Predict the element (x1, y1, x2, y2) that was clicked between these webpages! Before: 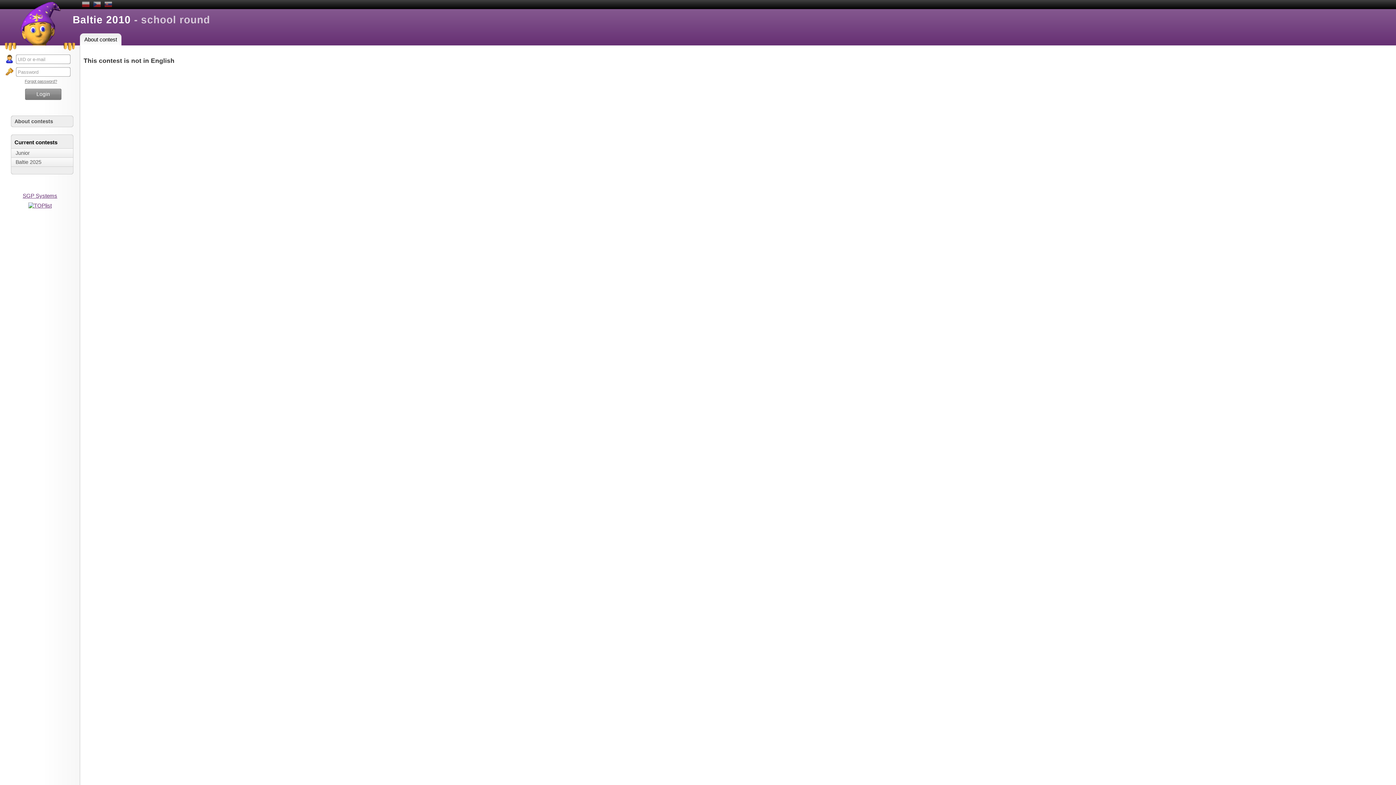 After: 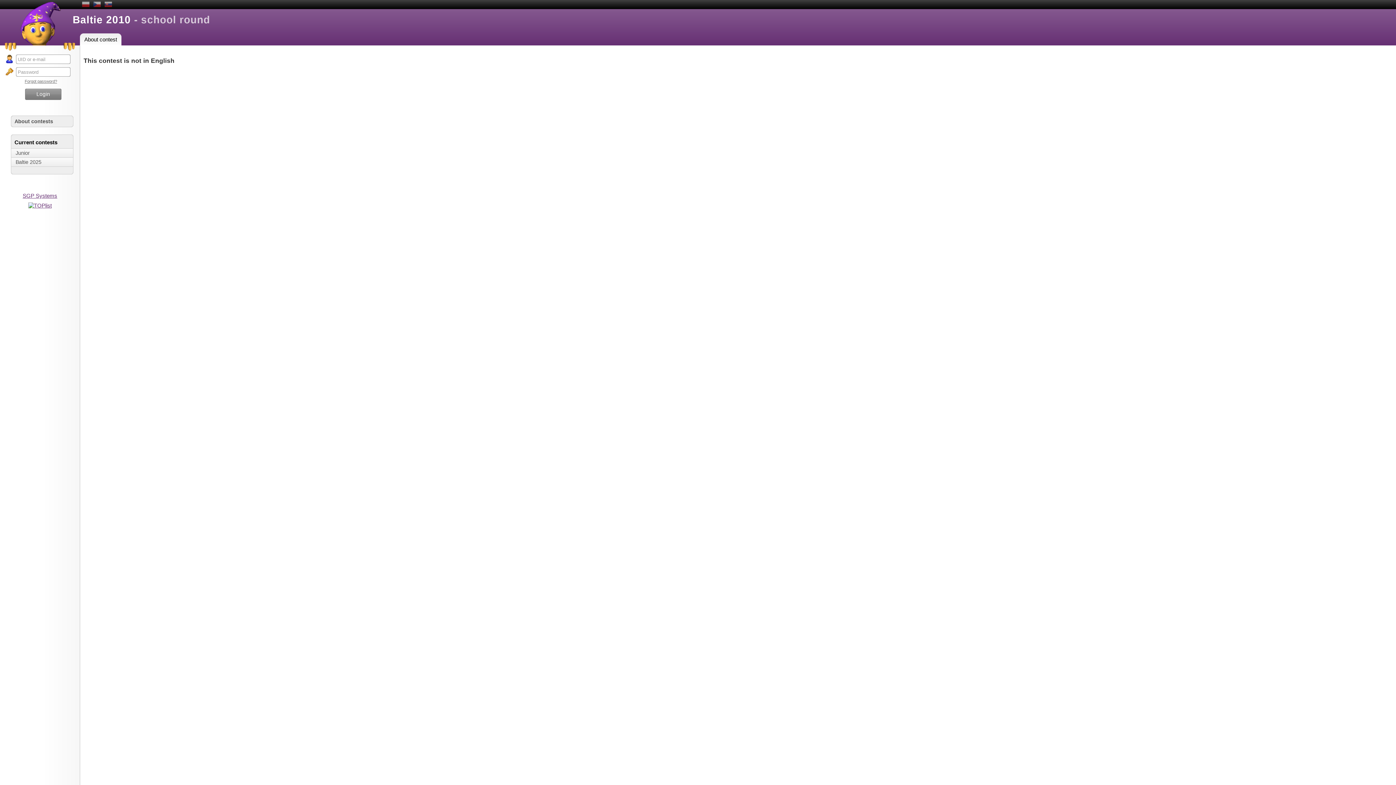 Action: label: About contest bbox: (80, 33, 121, 45)